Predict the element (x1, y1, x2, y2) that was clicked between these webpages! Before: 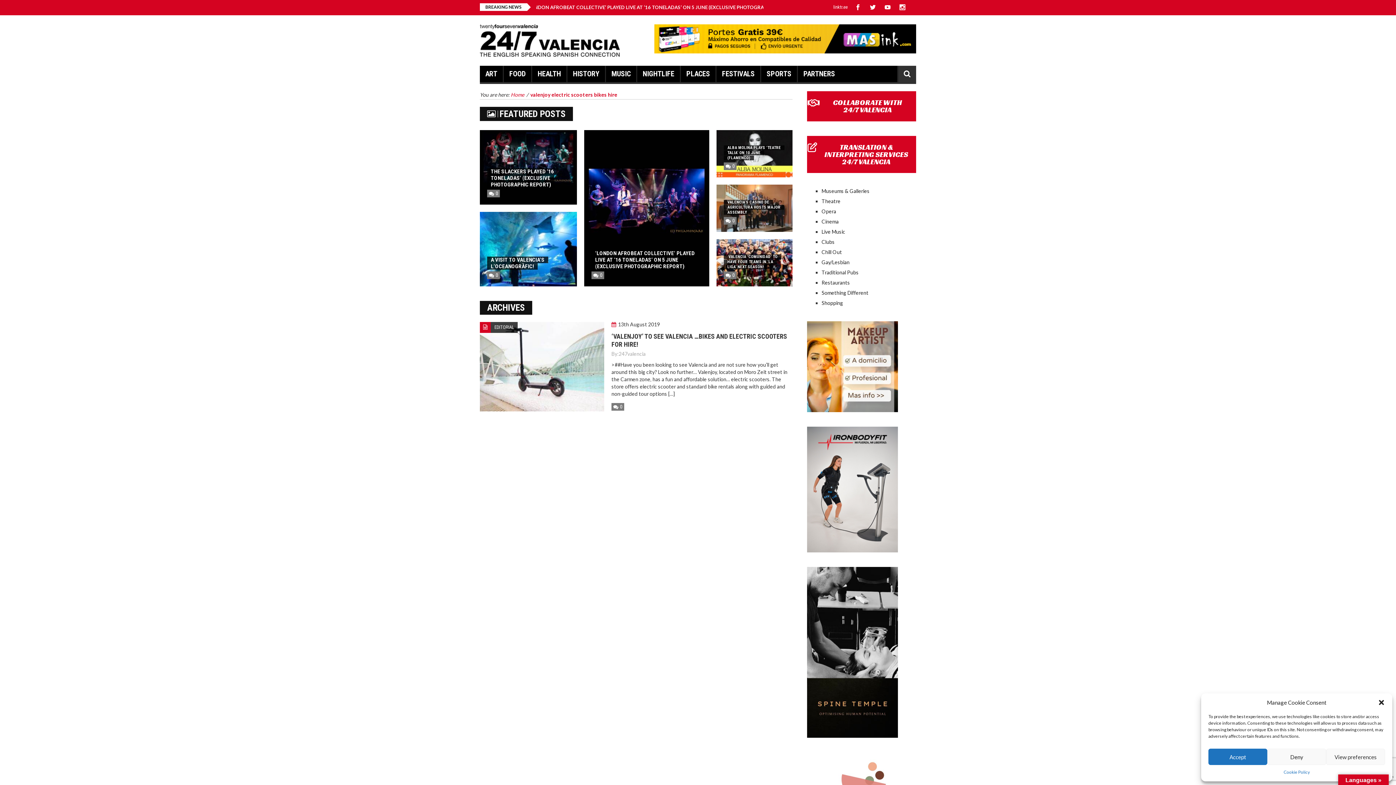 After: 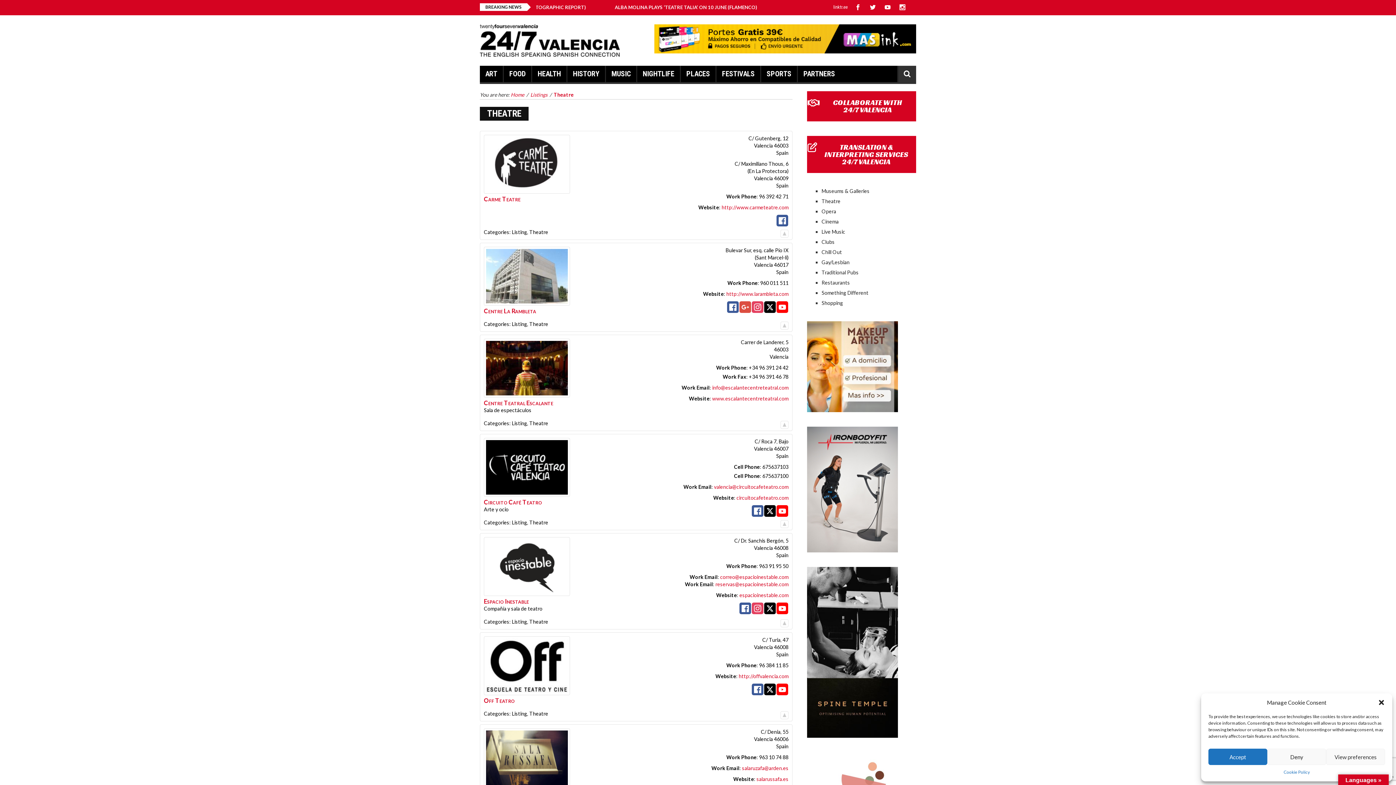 Action: bbox: (821, 198, 840, 204) label: Theatre